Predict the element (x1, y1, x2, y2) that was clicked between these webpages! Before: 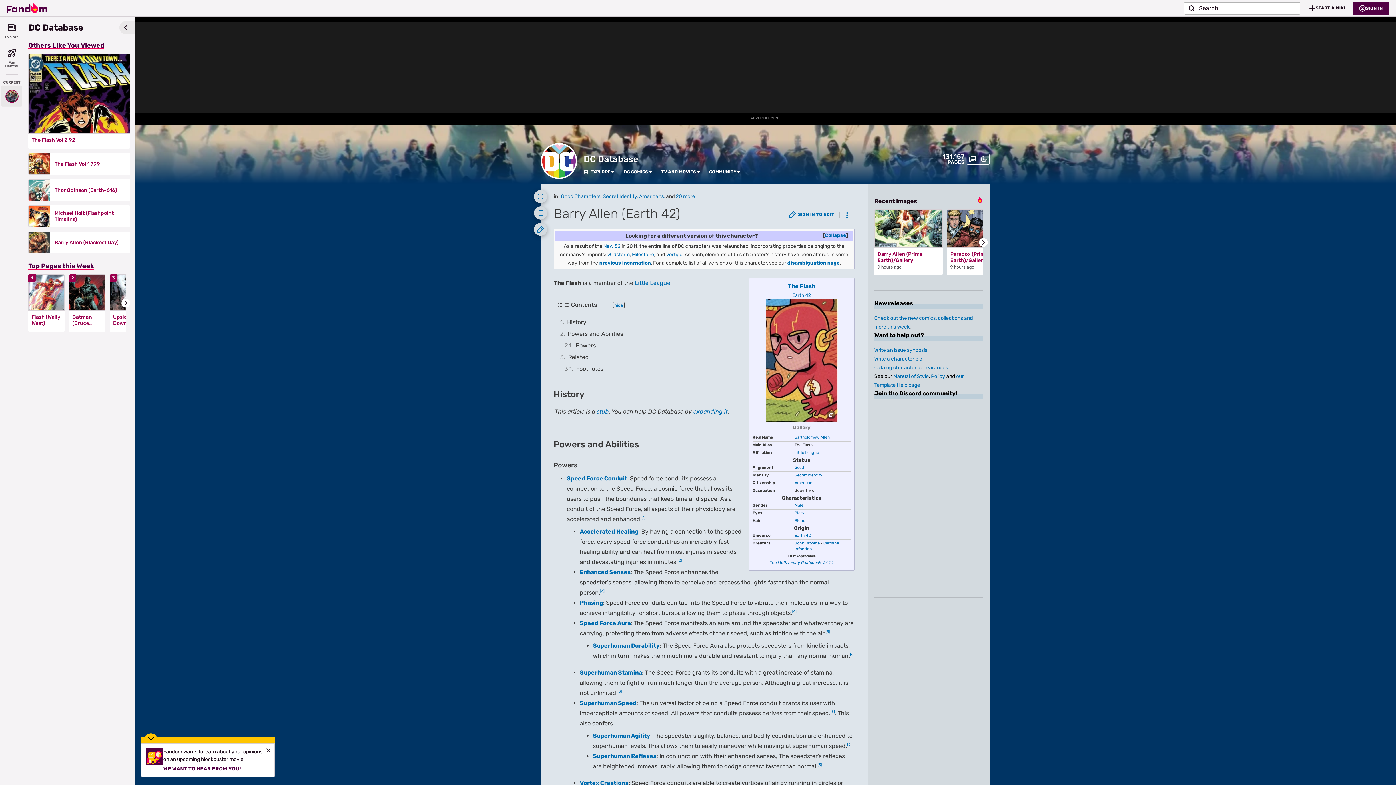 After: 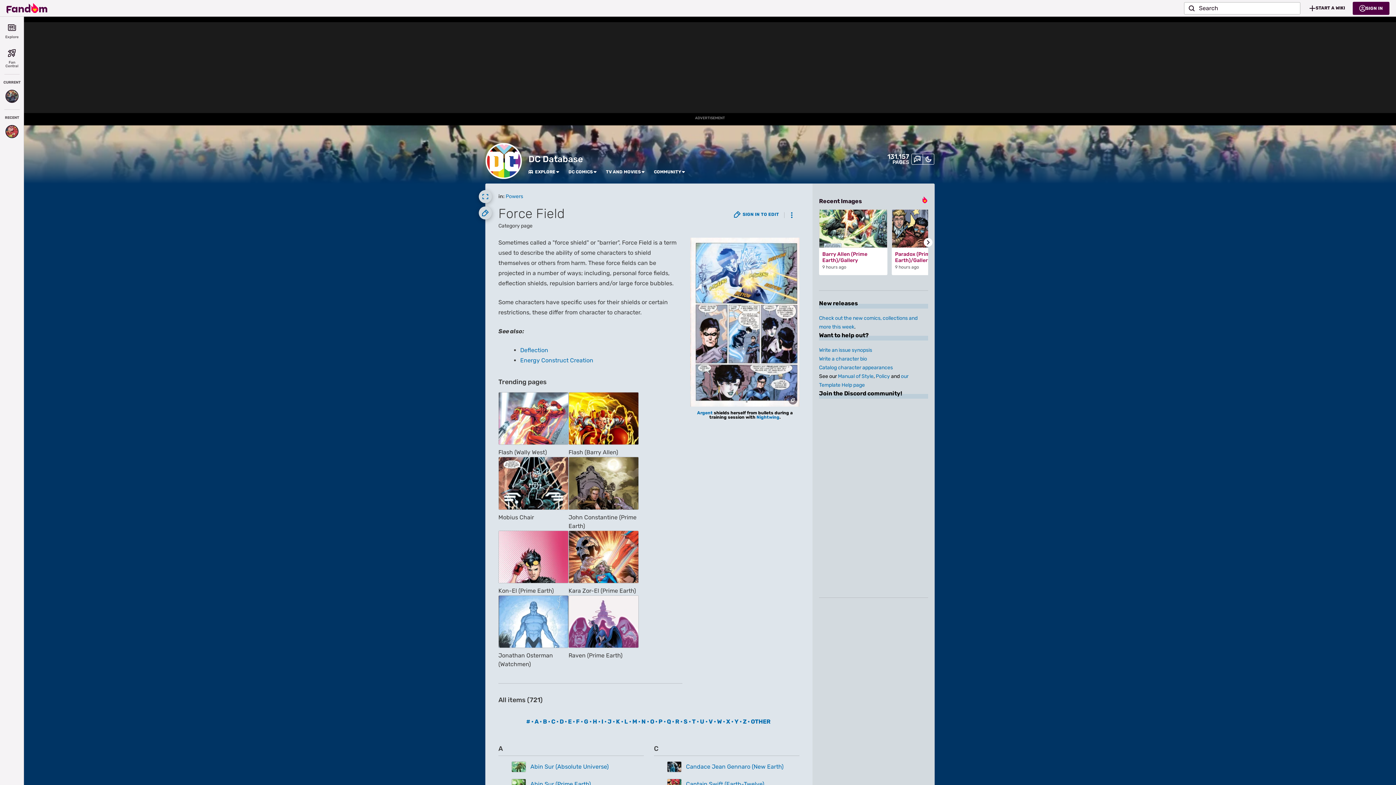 Action: bbox: (580, 620, 630, 626) label: Speed Force Aura